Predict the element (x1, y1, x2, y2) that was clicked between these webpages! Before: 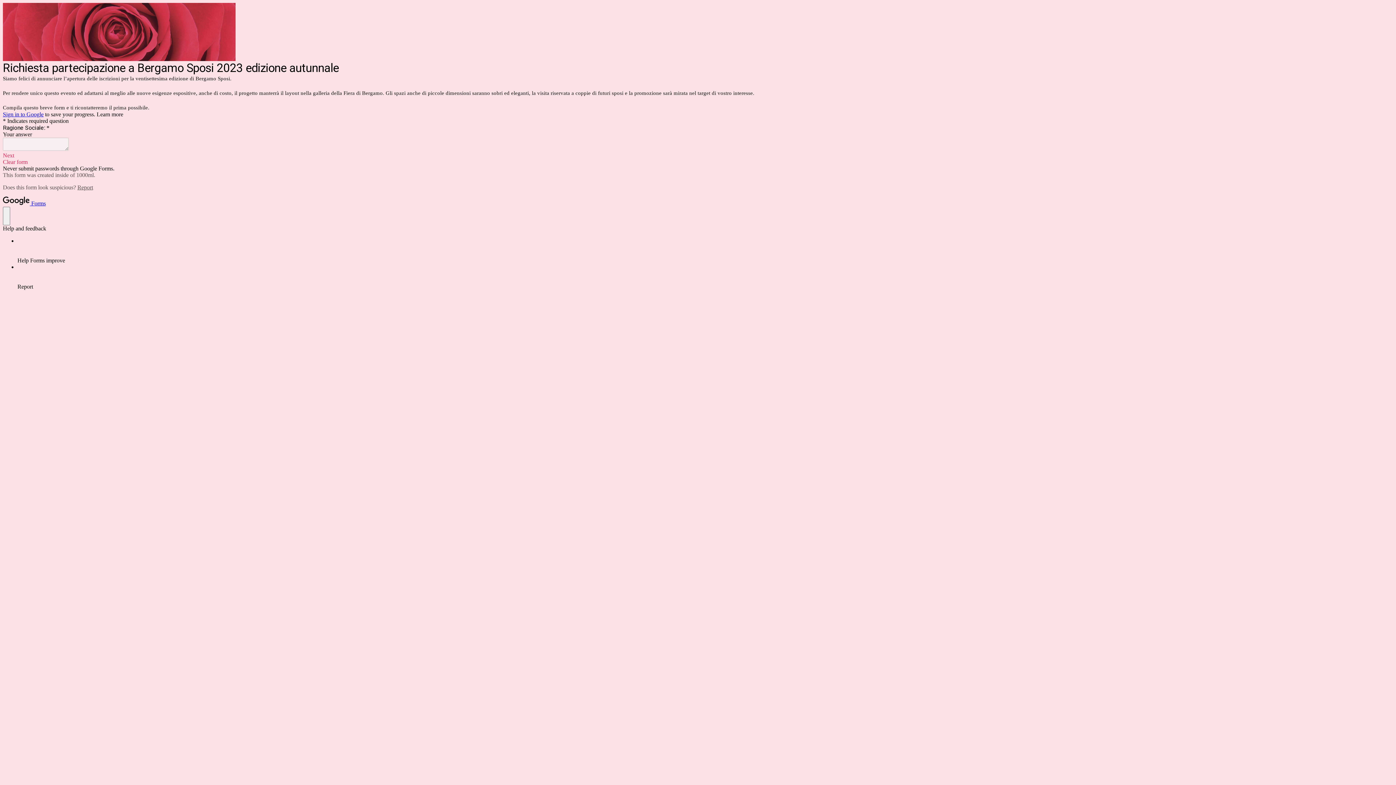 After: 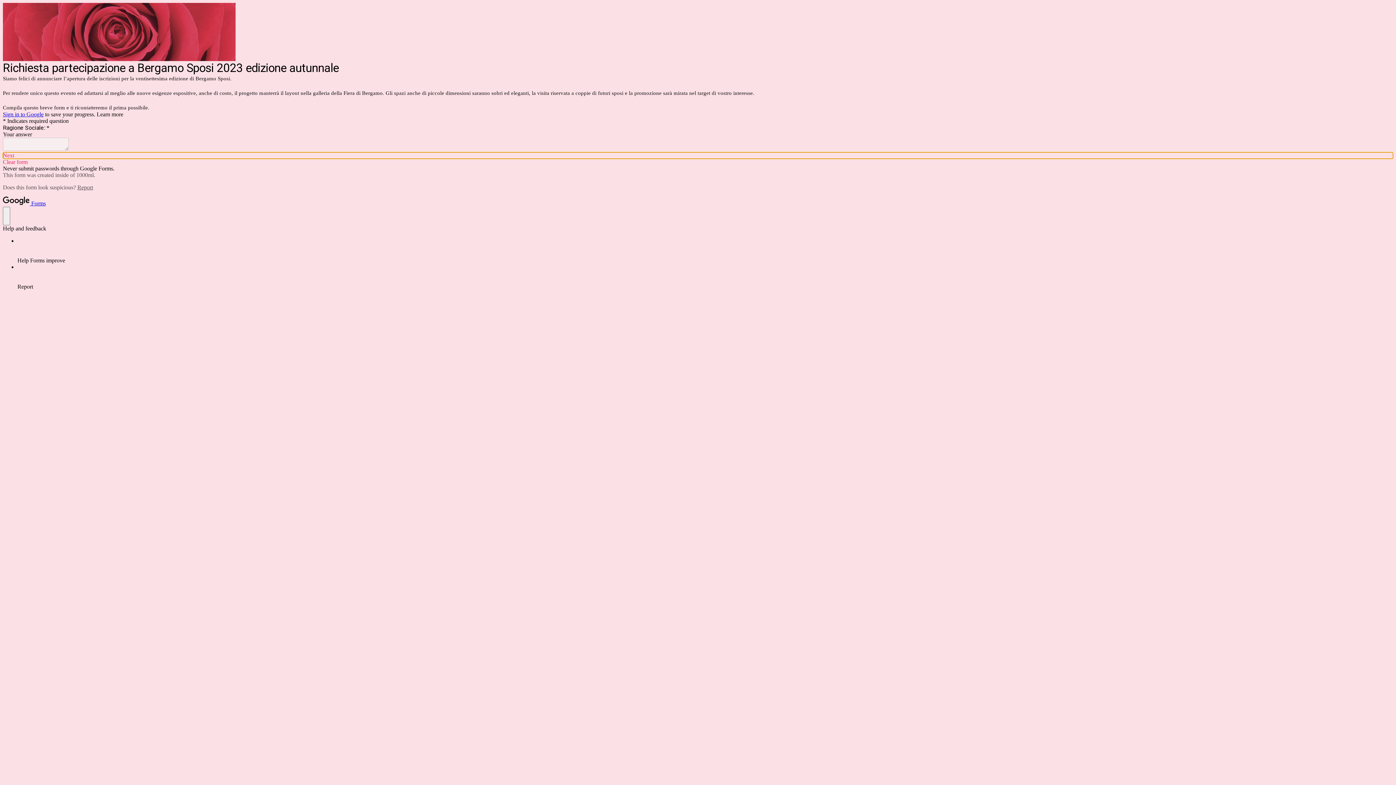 Action: label: Next bbox: (2, 152, 1393, 159)